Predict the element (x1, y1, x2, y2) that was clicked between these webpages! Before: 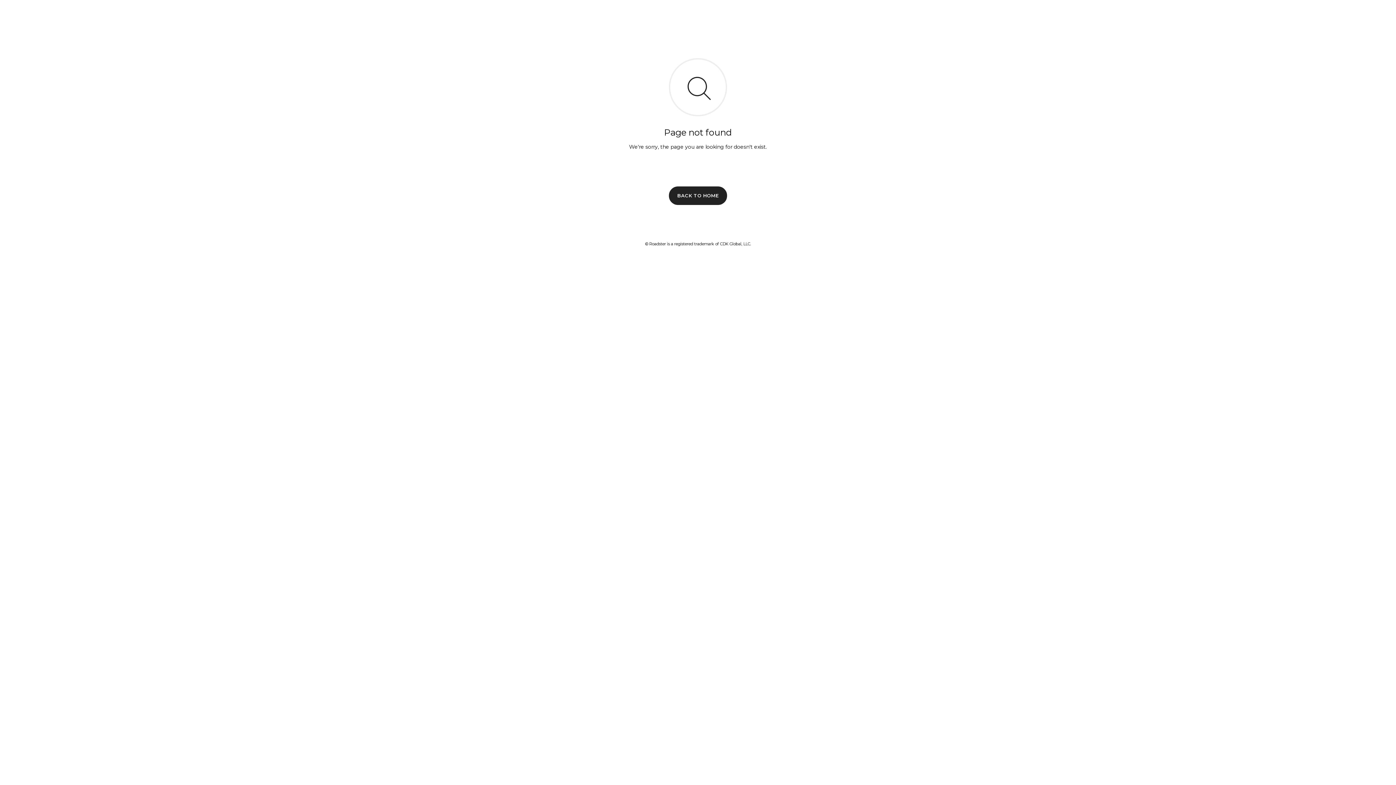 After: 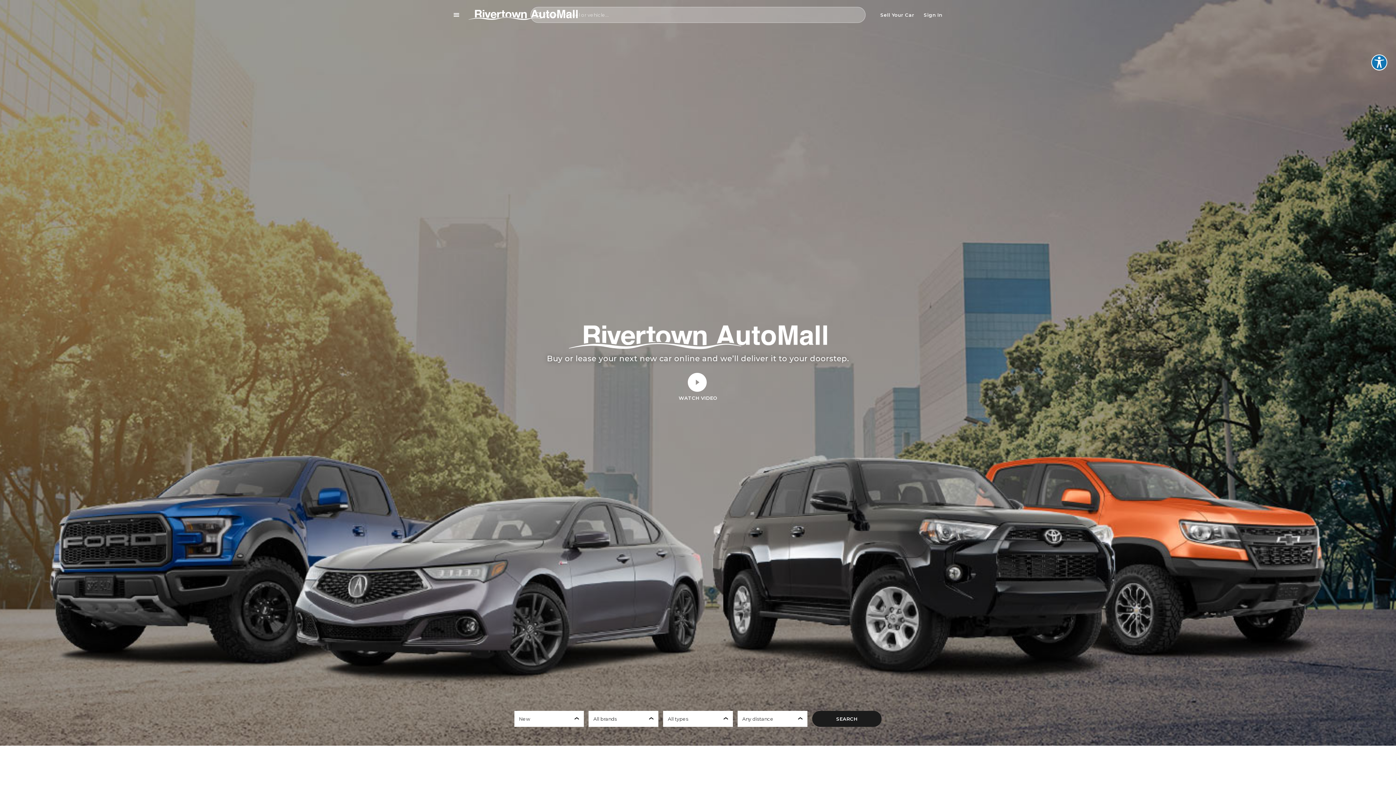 Action: bbox: (669, 186, 727, 204) label: BACK TO HOME